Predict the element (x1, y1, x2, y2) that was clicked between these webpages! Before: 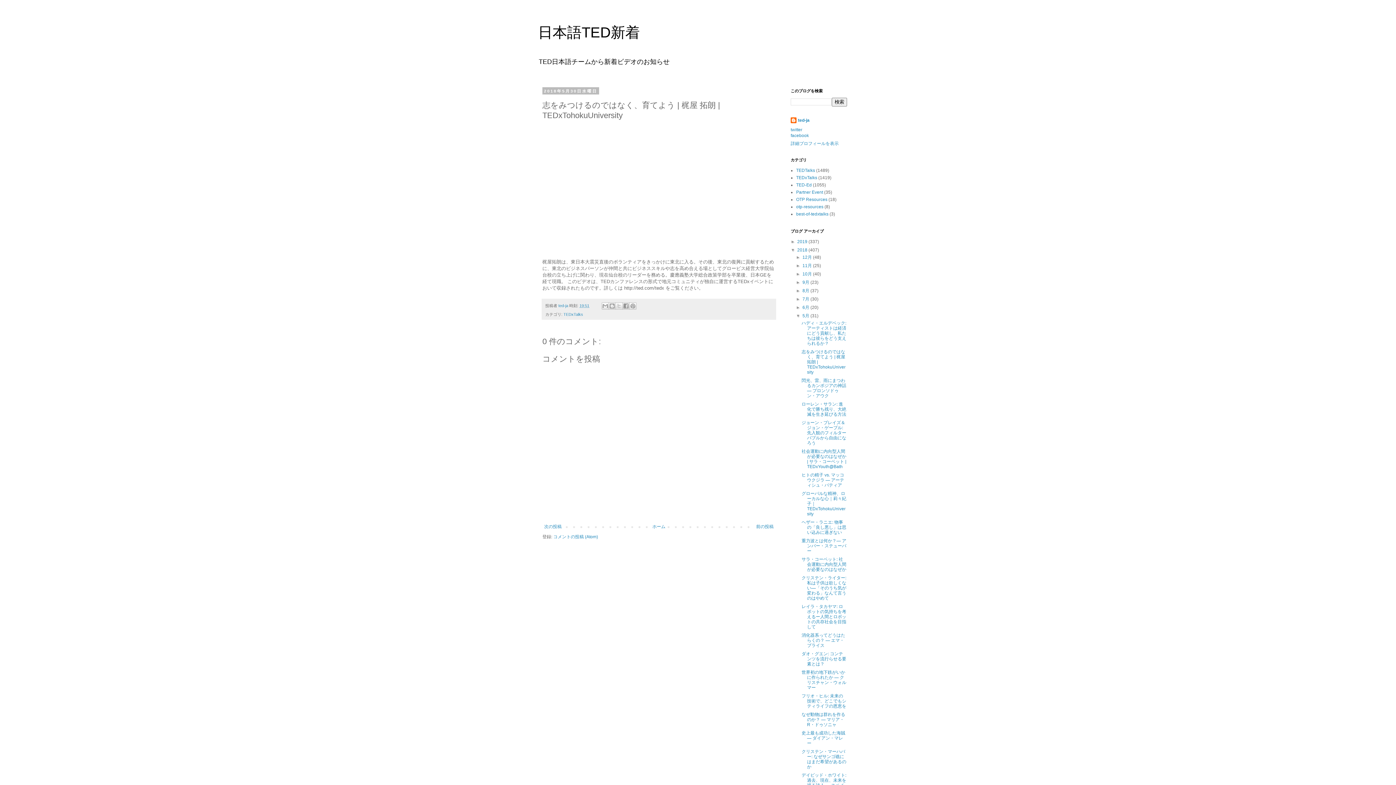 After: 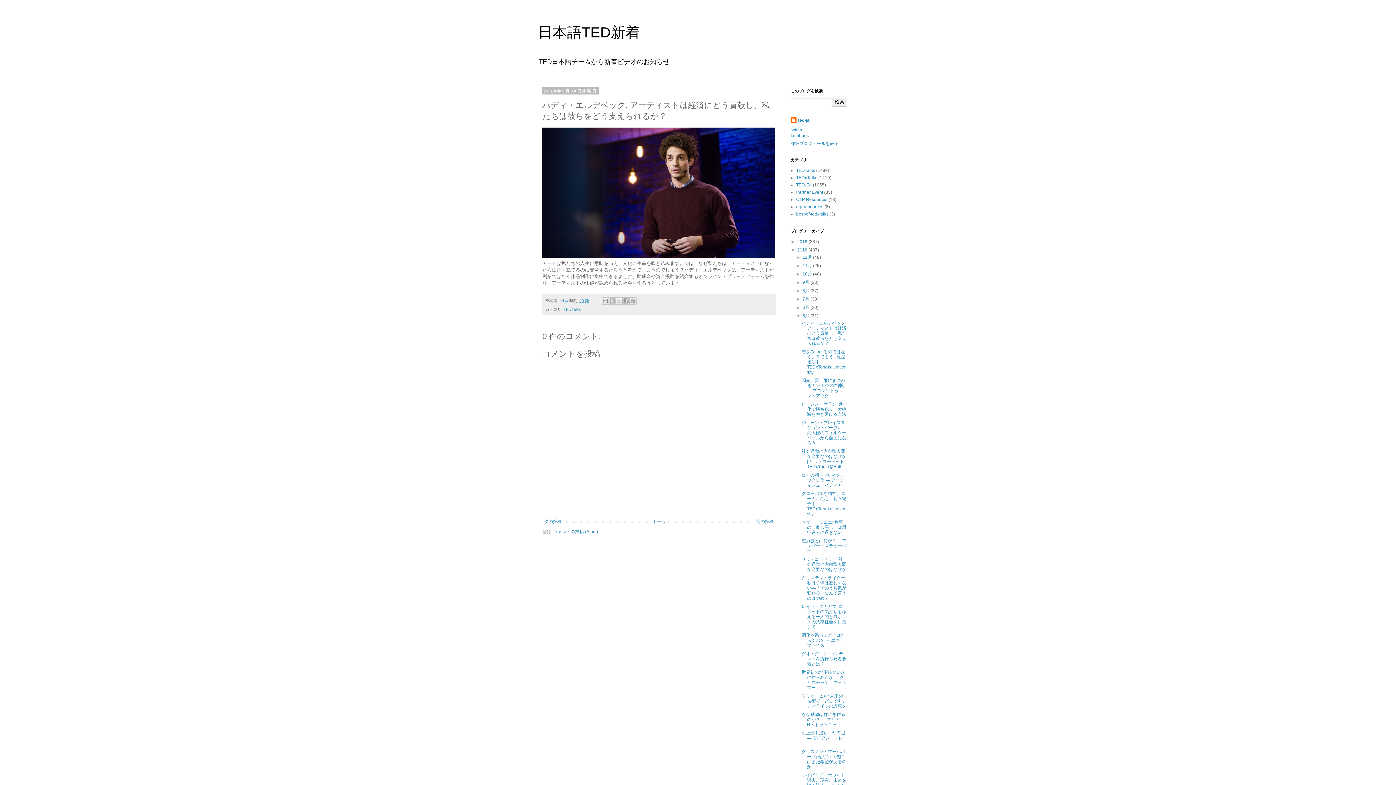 Action: label: ハディ・エルデベック: アーティストは経済にどう貢献し、私たちは彼らをどう支えられるか？ bbox: (801, 320, 846, 346)